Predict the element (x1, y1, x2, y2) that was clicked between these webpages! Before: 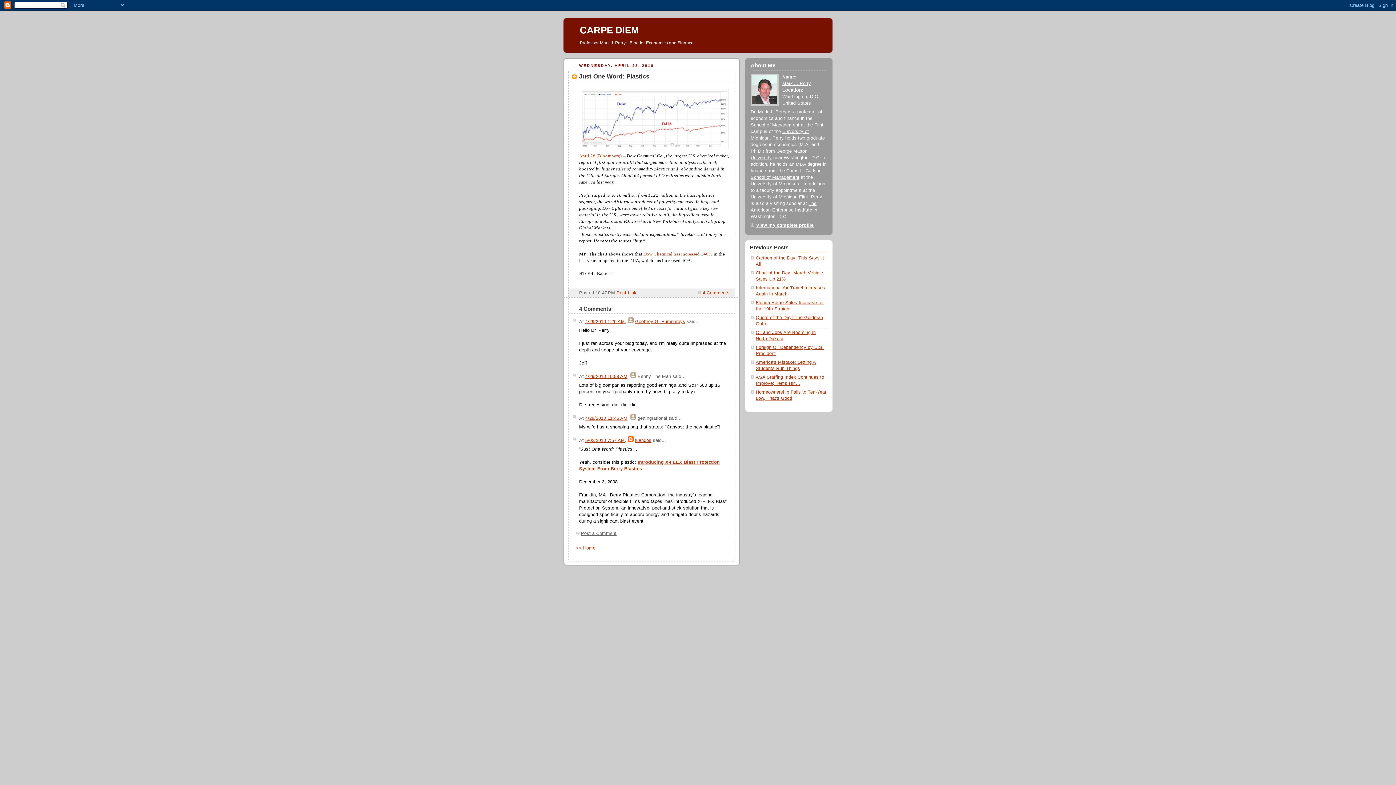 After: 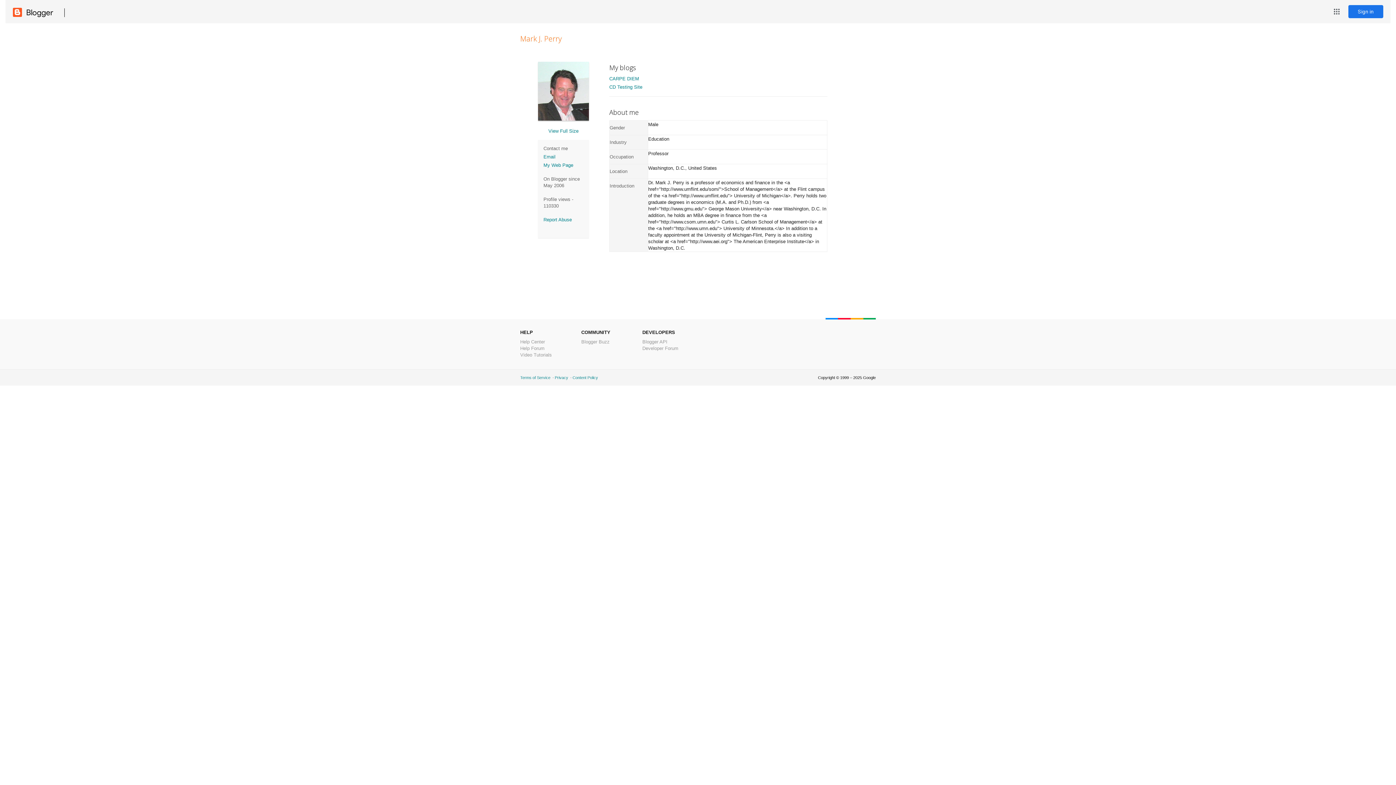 Action: label: Mark J. Perry bbox: (782, 81, 811, 86)